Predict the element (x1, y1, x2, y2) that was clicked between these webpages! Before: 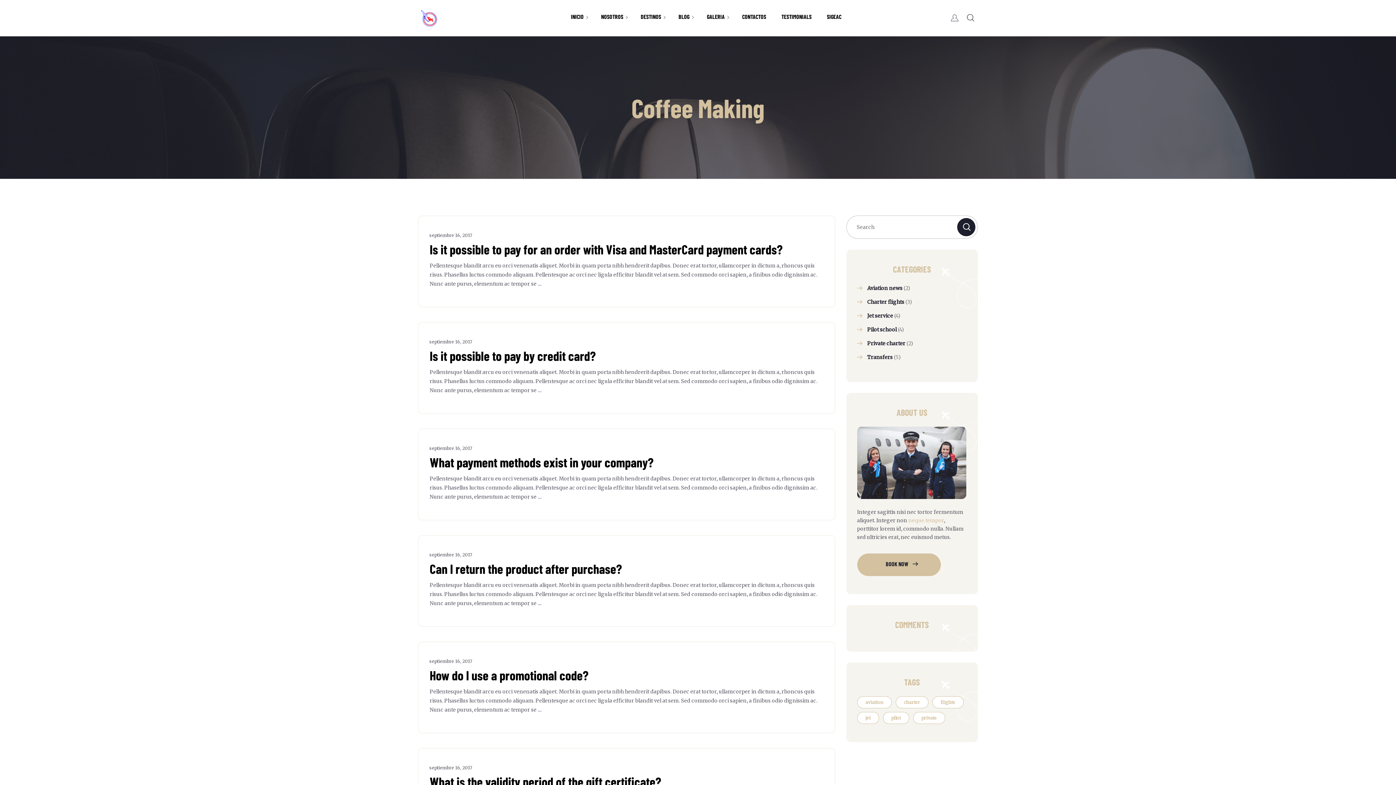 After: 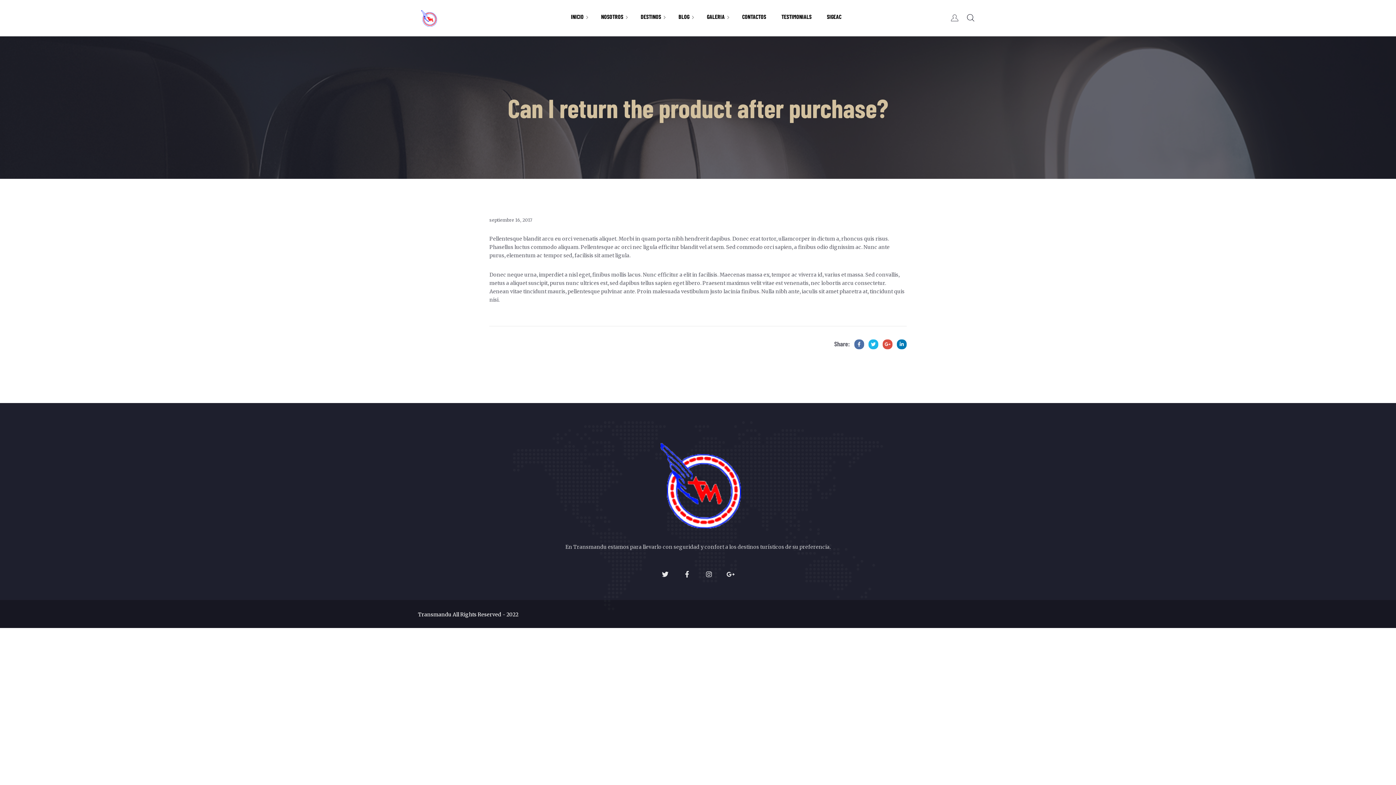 Action: bbox: (429, 561, 823, 576) label: Can I return the product after purchase?